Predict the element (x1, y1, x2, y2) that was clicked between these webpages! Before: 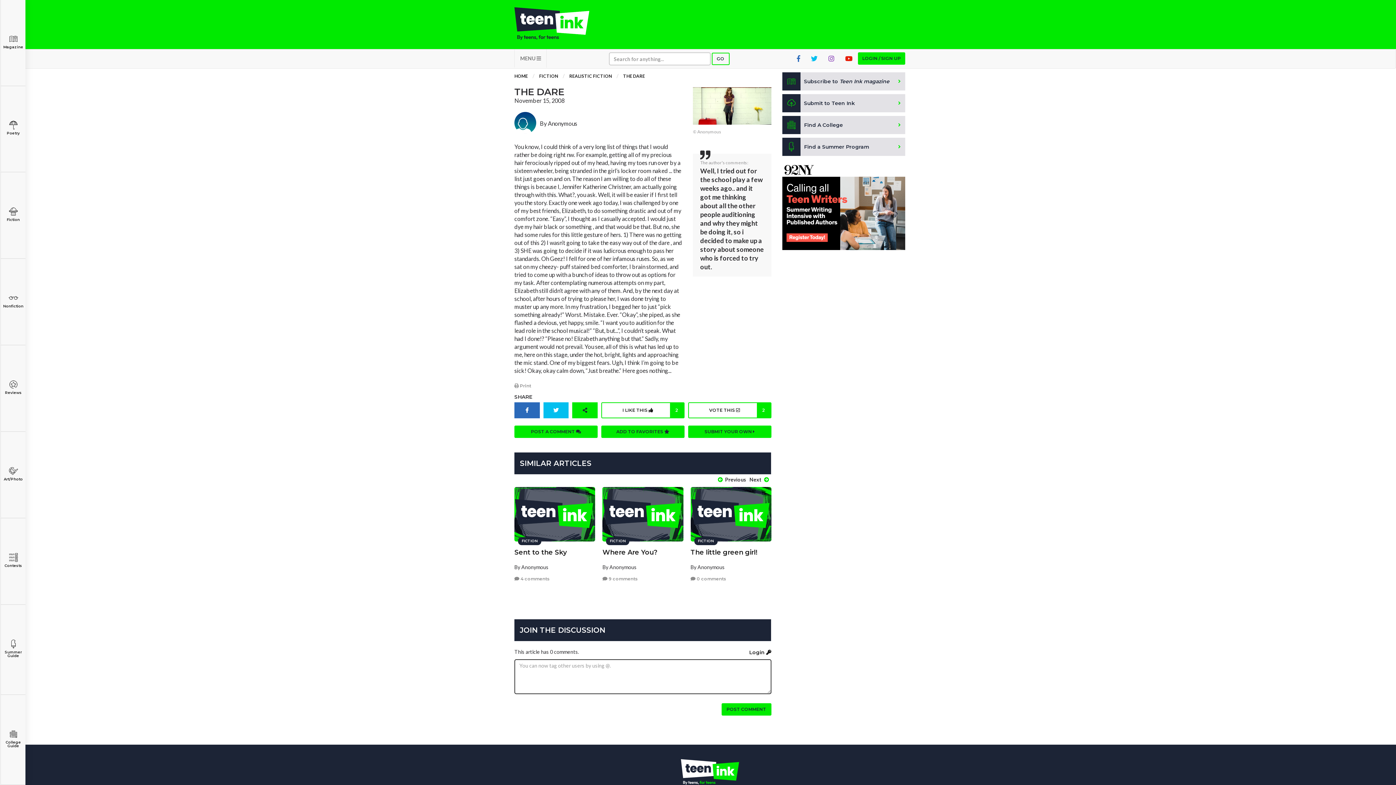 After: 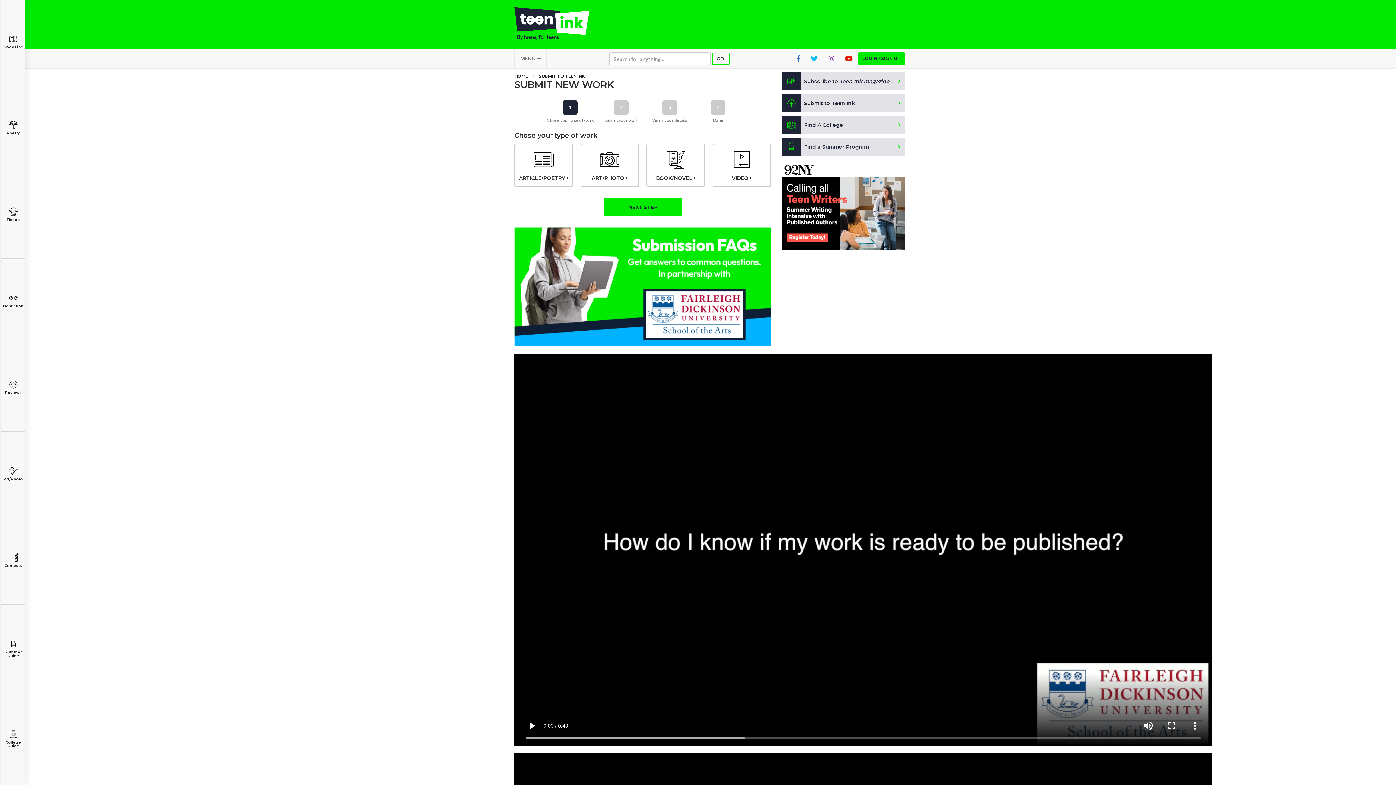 Action: bbox: (782, 94, 905, 112) label: Submit to Teen Ink